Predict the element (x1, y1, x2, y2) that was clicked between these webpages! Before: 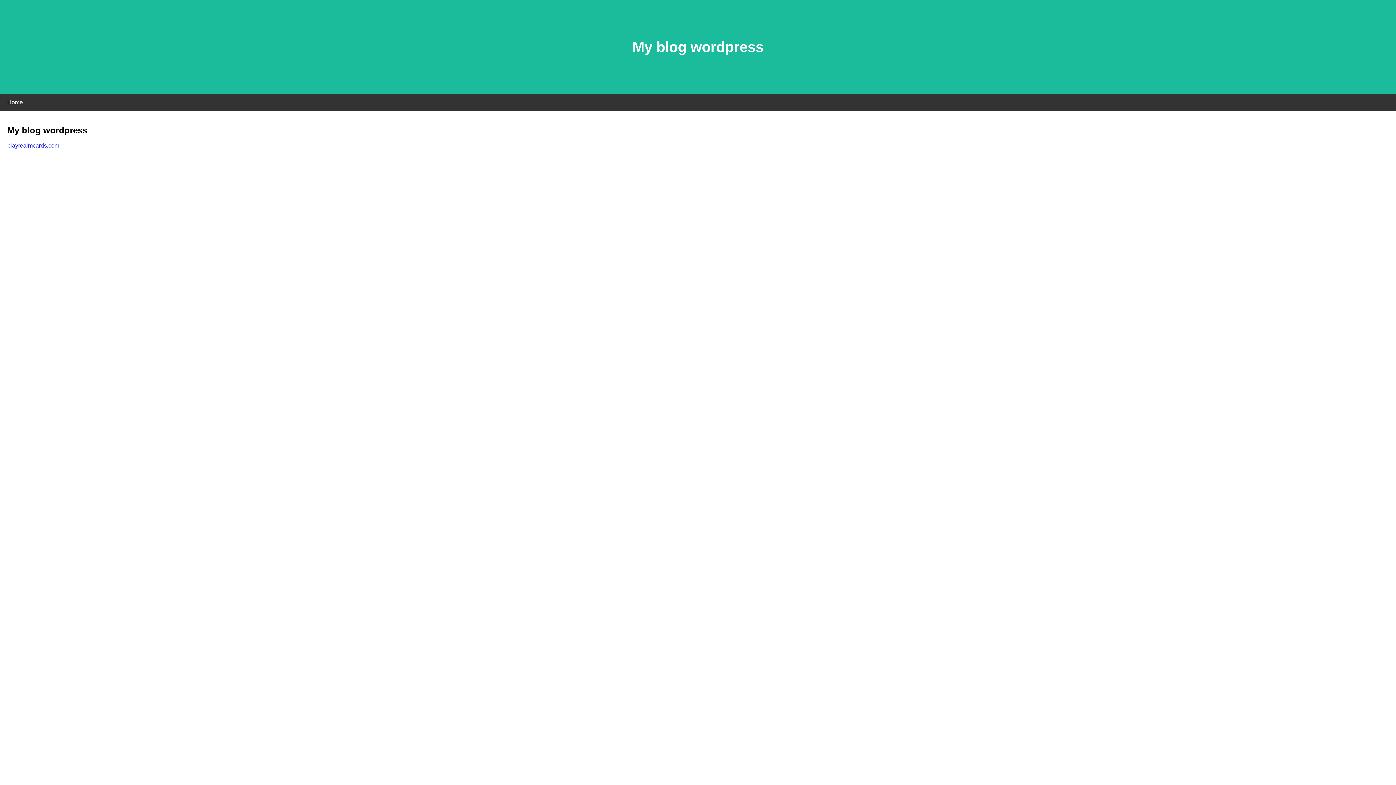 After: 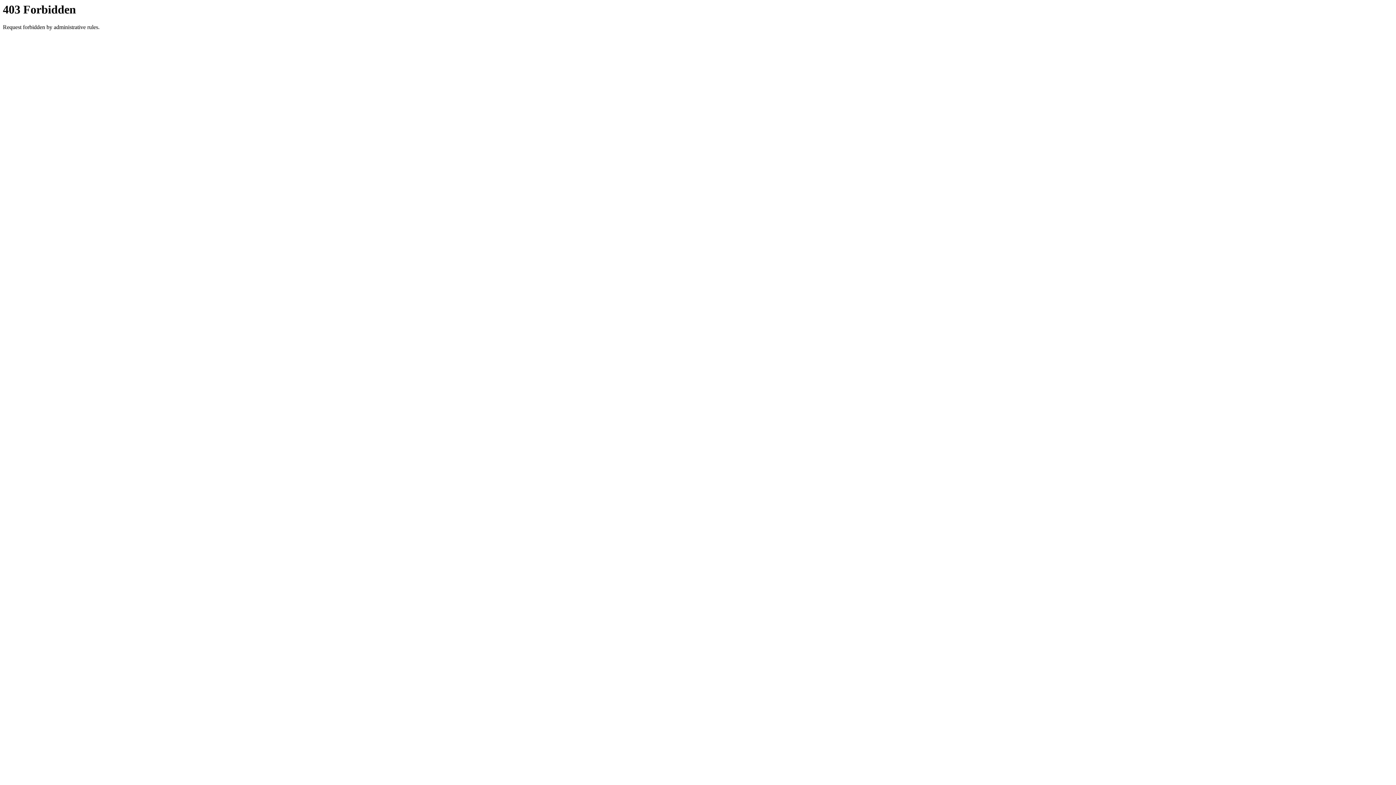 Action: label: playrealmcards.com bbox: (7, 142, 59, 148)